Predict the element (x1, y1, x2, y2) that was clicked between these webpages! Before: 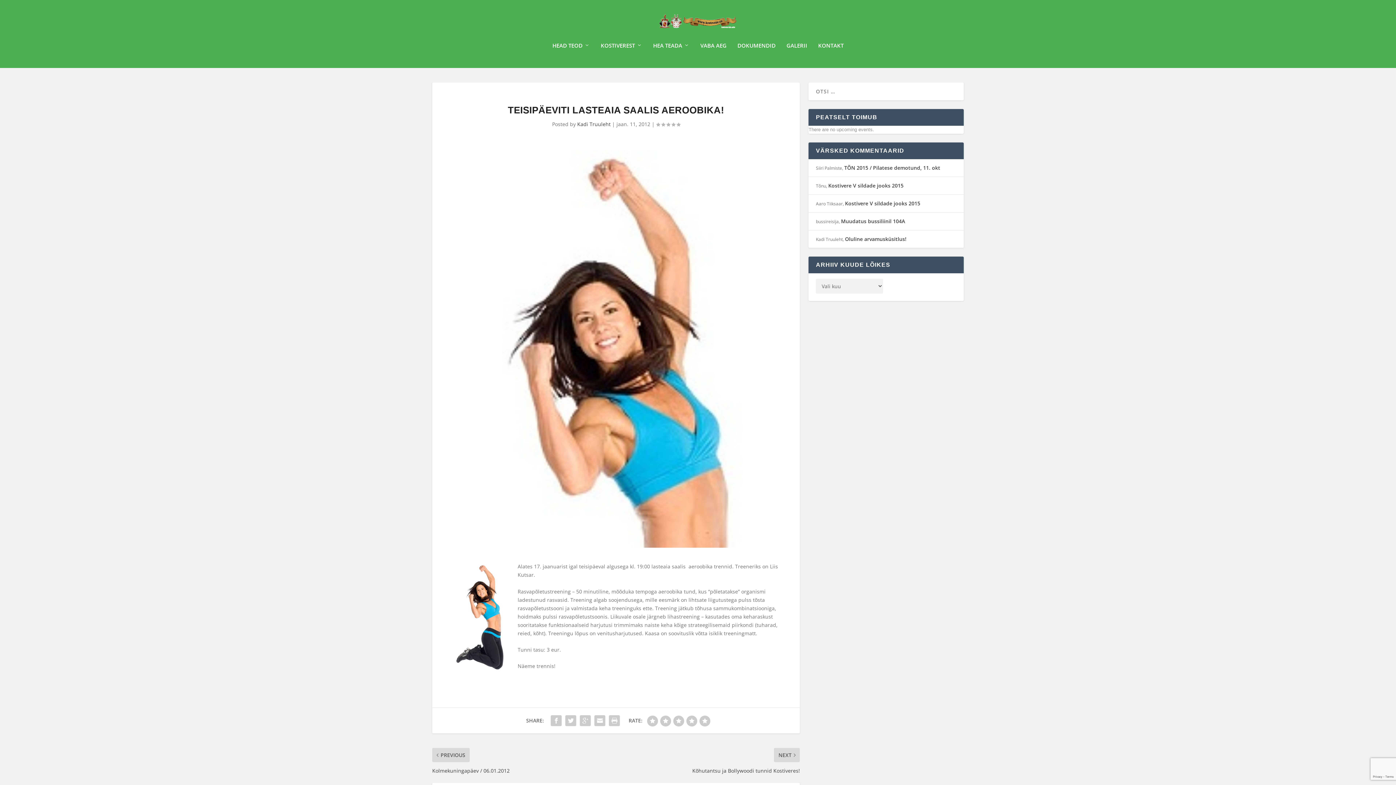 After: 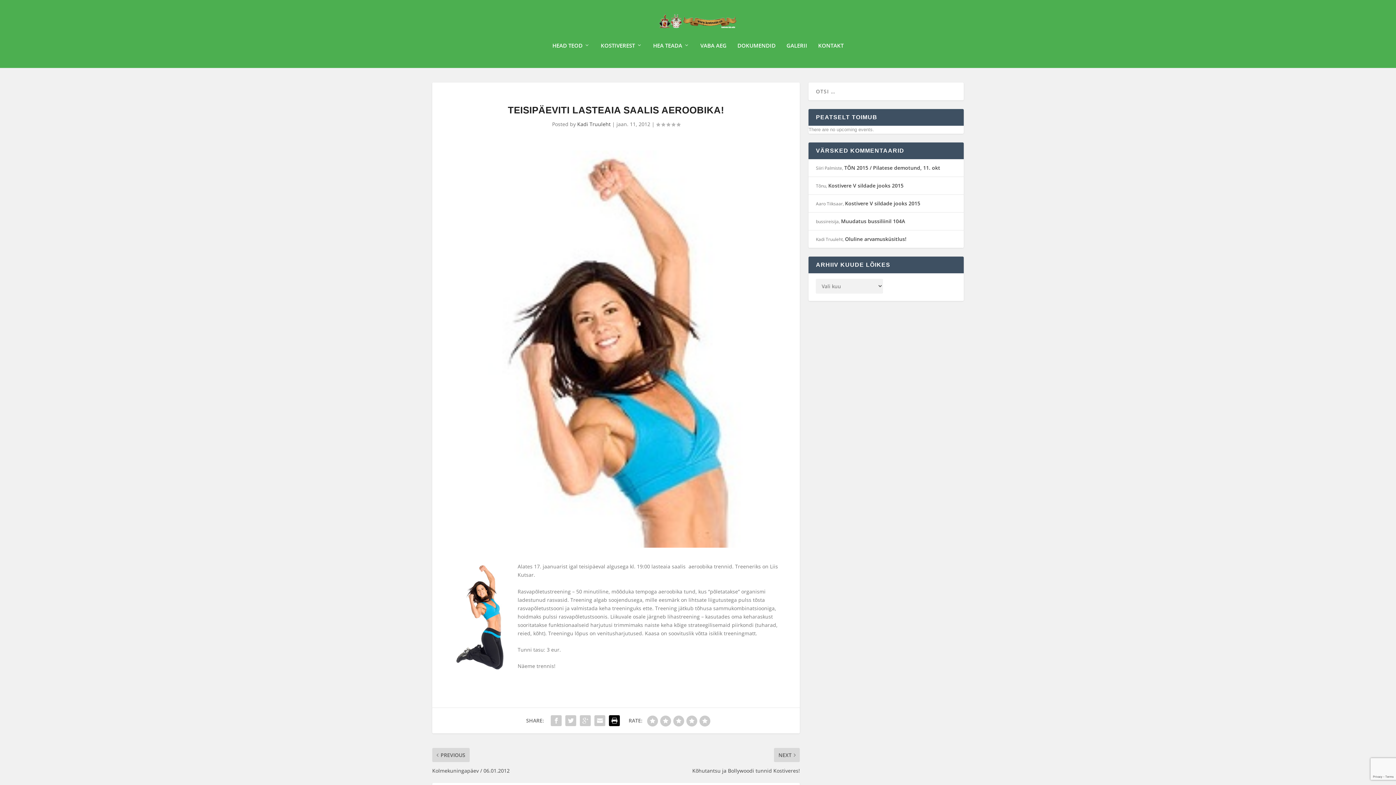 Action: bbox: (607, 713, 621, 728)